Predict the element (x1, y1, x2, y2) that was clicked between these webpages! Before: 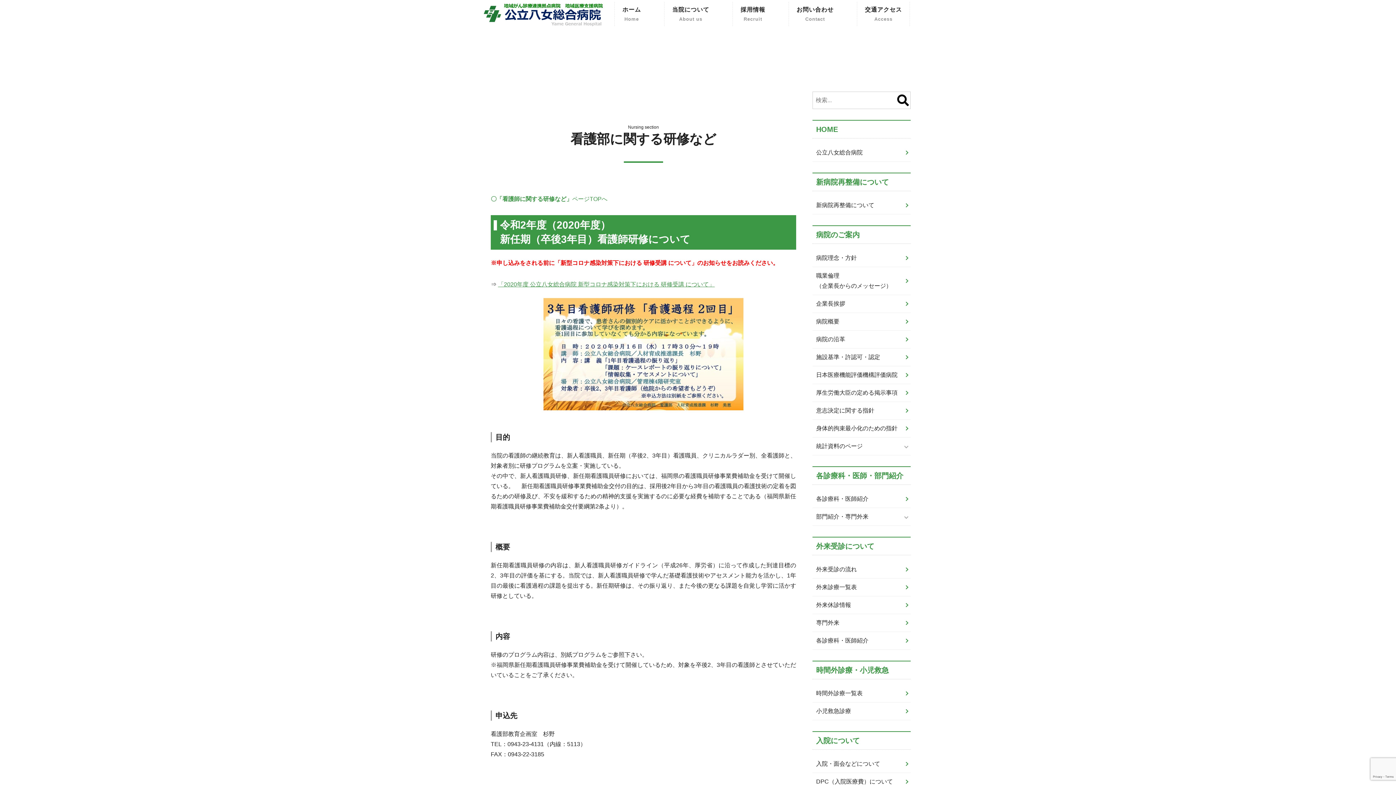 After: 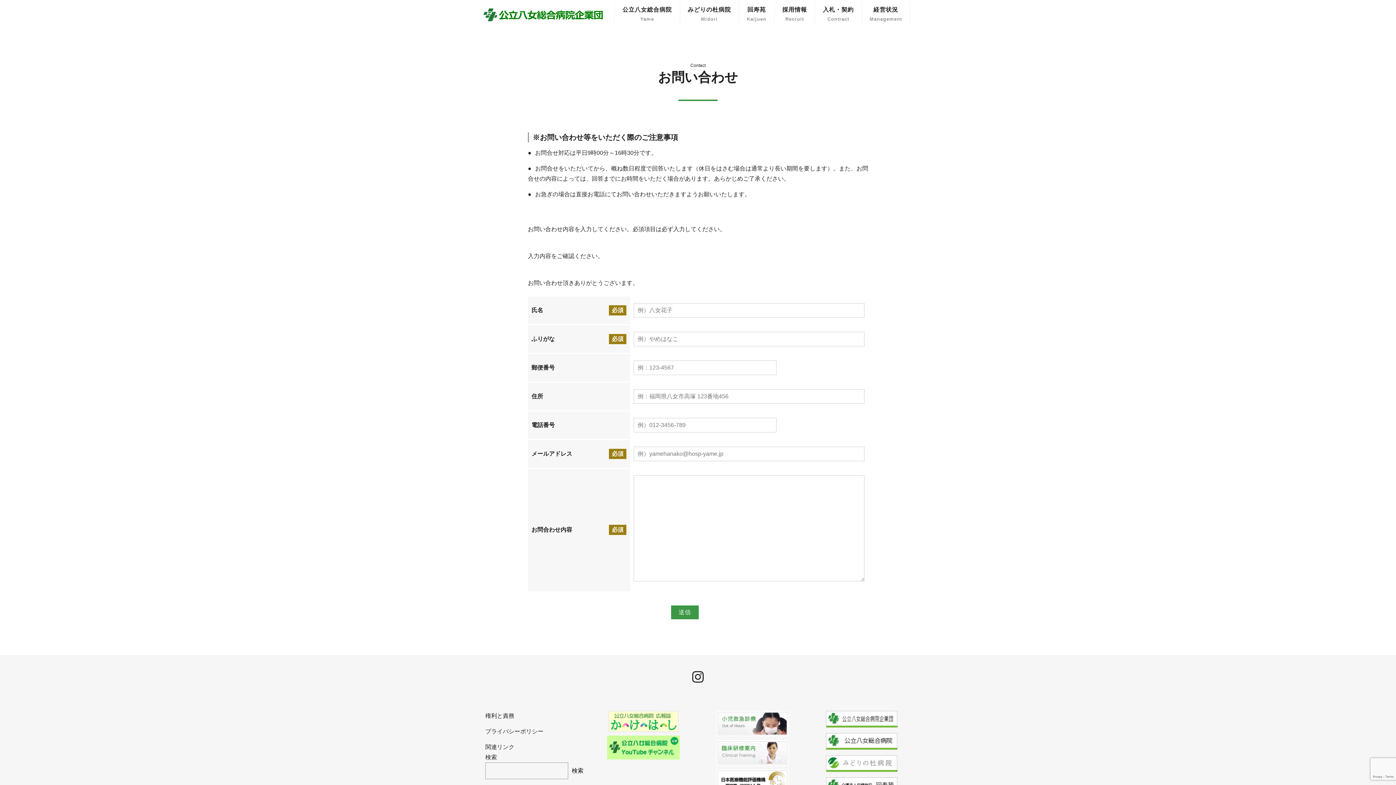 Action: bbox: (790, 1, 839, 26) label: お問い合わせ
Contact